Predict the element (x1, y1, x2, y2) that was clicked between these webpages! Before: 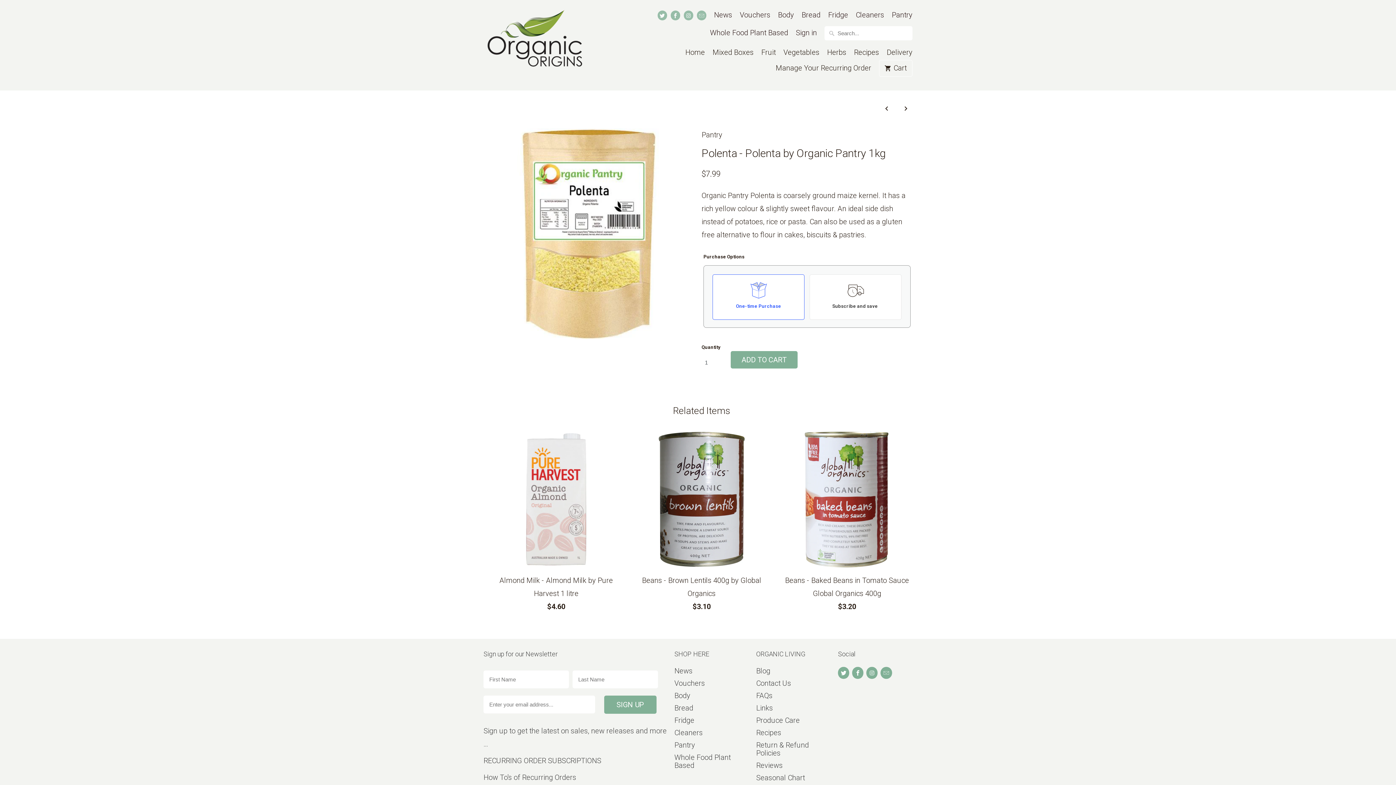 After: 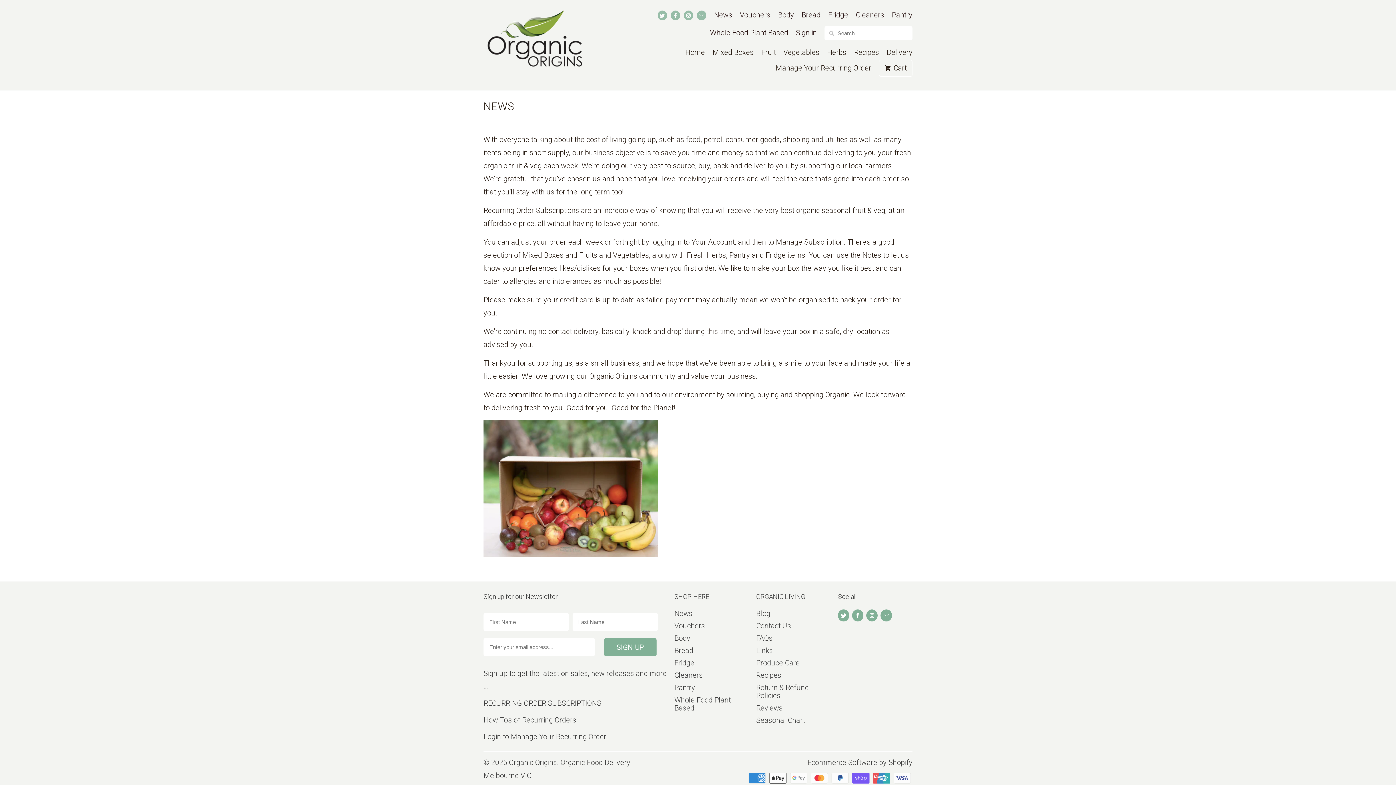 Action: label: News bbox: (714, 10, 732, 22)